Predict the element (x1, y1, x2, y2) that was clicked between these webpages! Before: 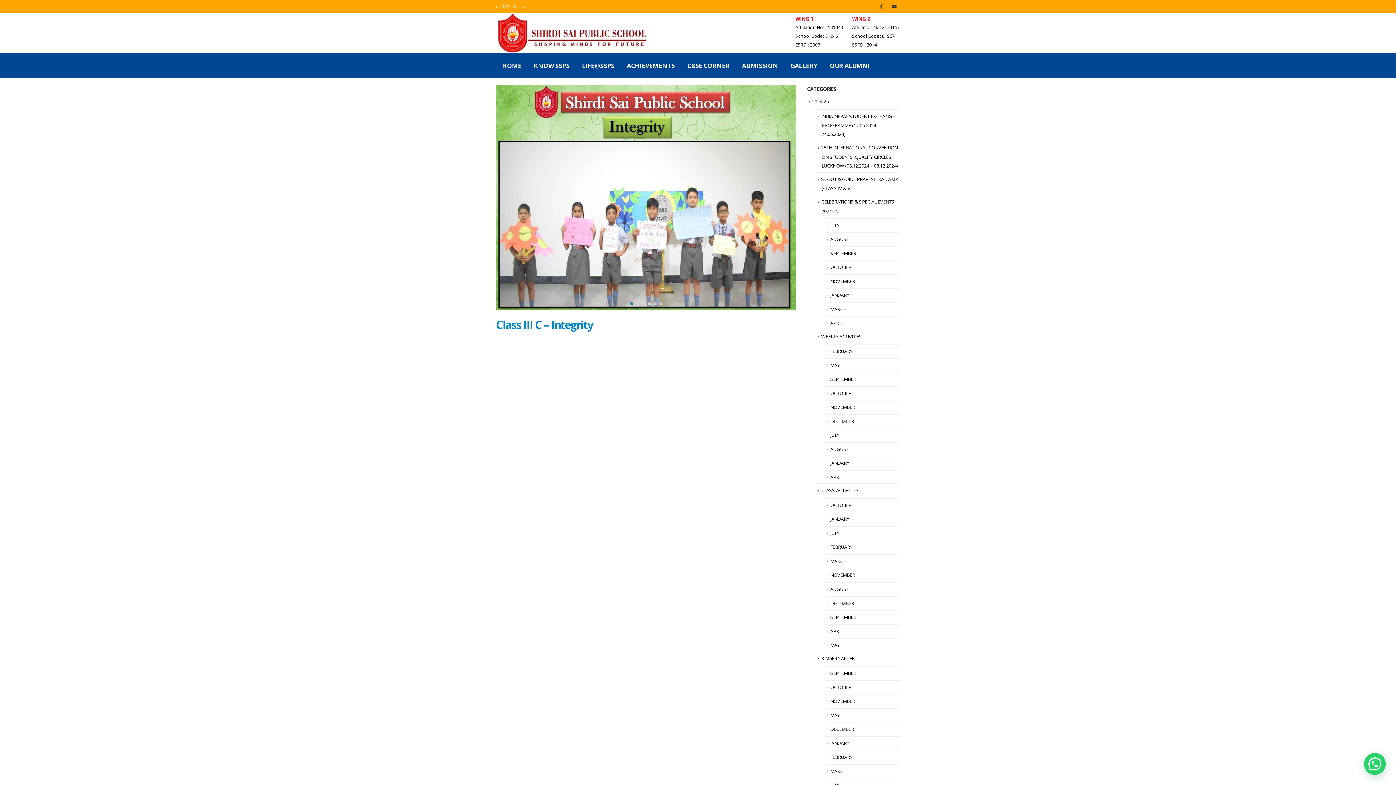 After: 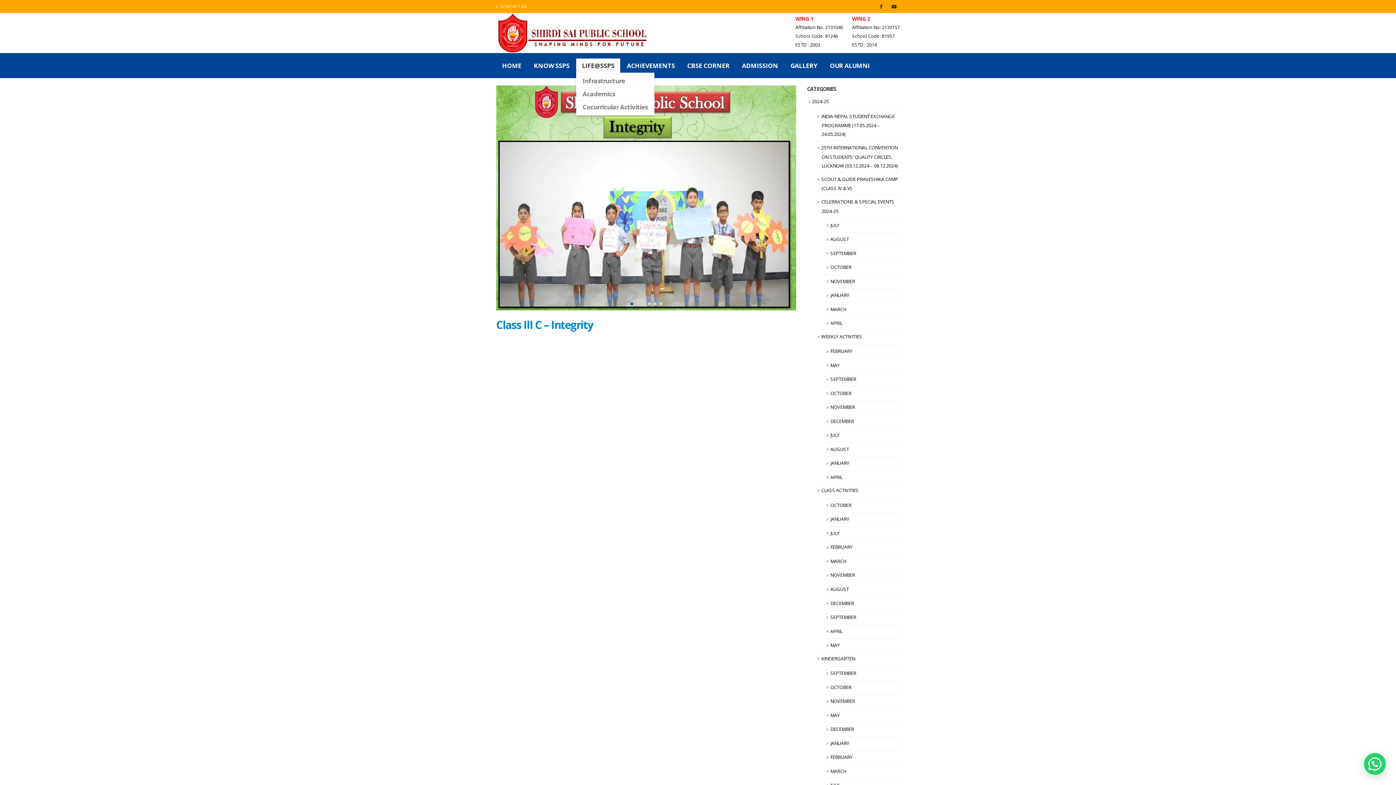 Action: bbox: (576, 58, 620, 72) label: LIFE@SSPS